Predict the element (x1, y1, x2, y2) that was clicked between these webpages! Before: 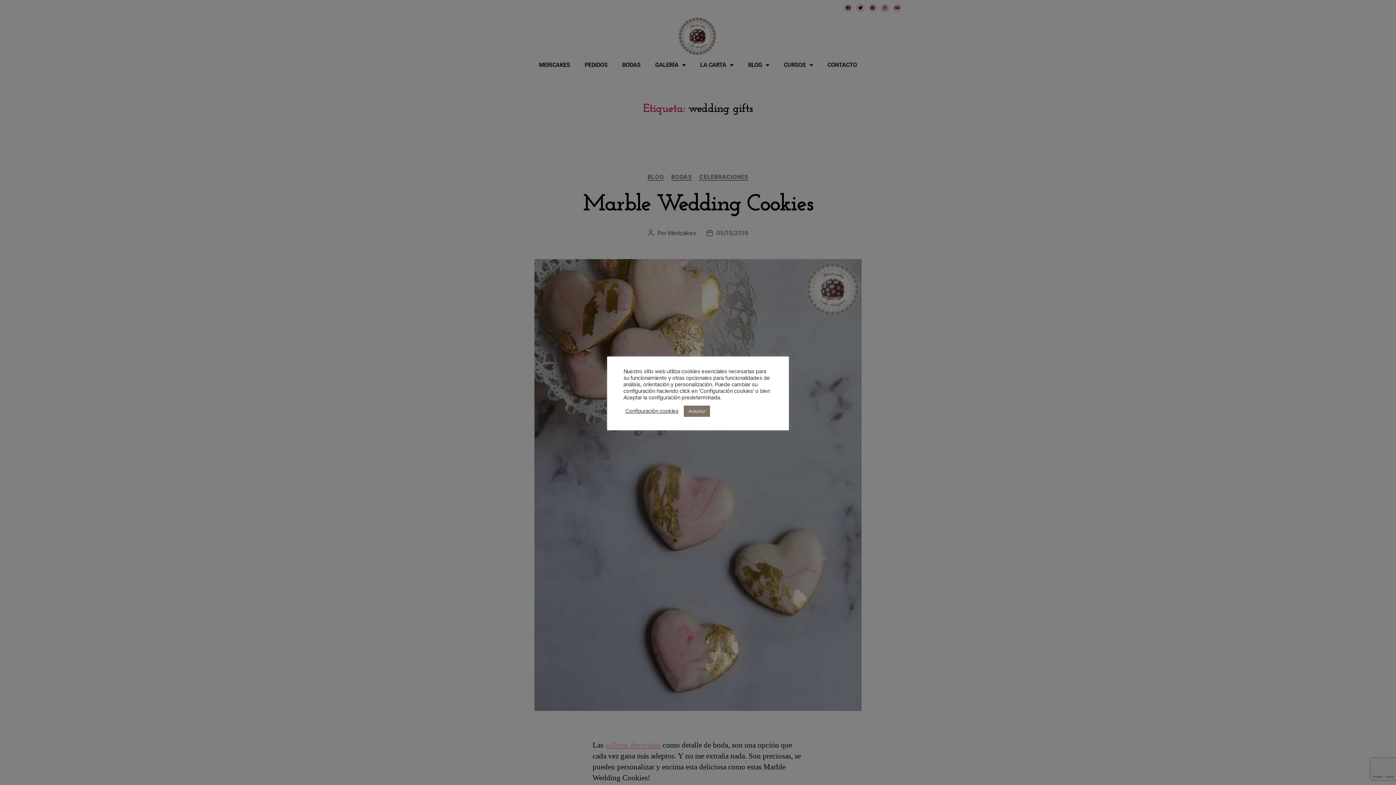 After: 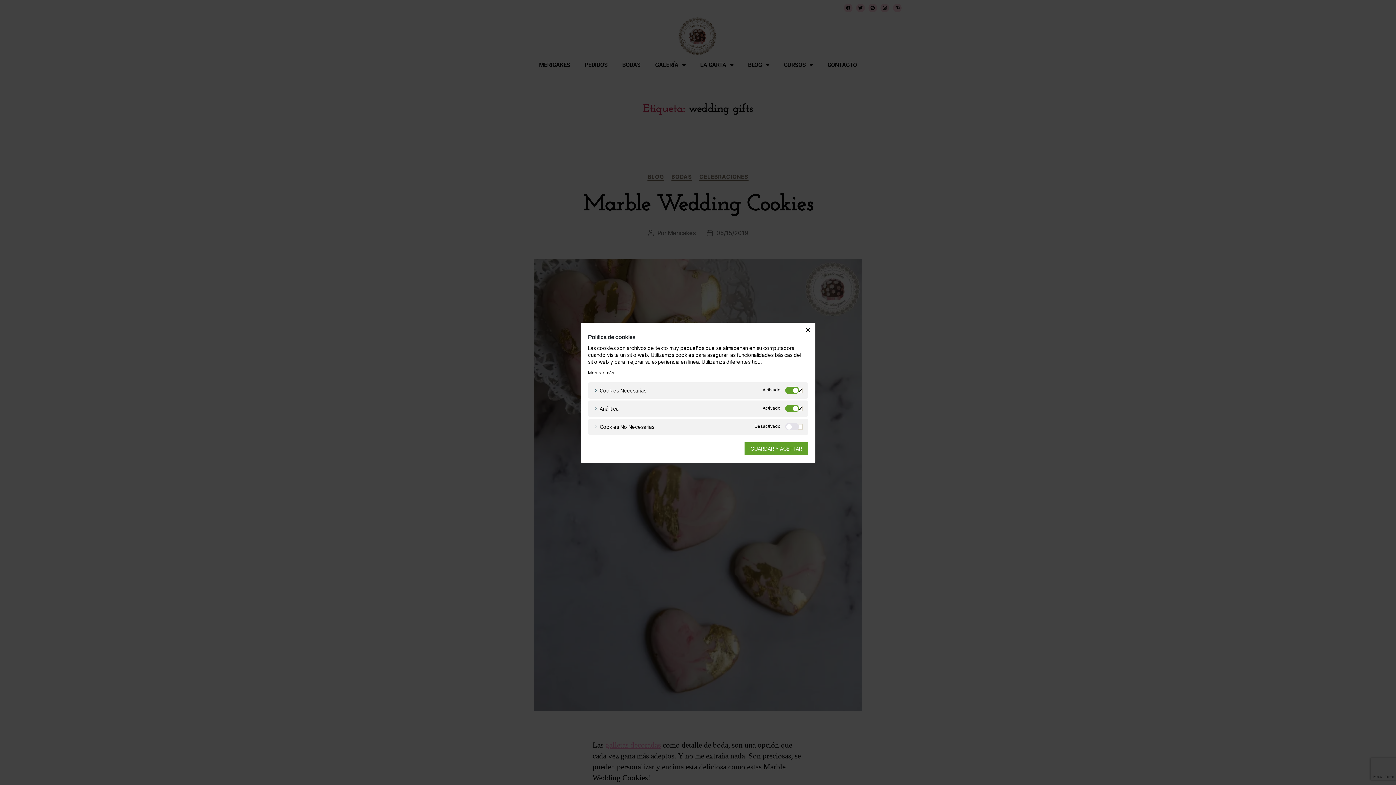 Action: label: Configuración cookies bbox: (625, 408, 678, 414)